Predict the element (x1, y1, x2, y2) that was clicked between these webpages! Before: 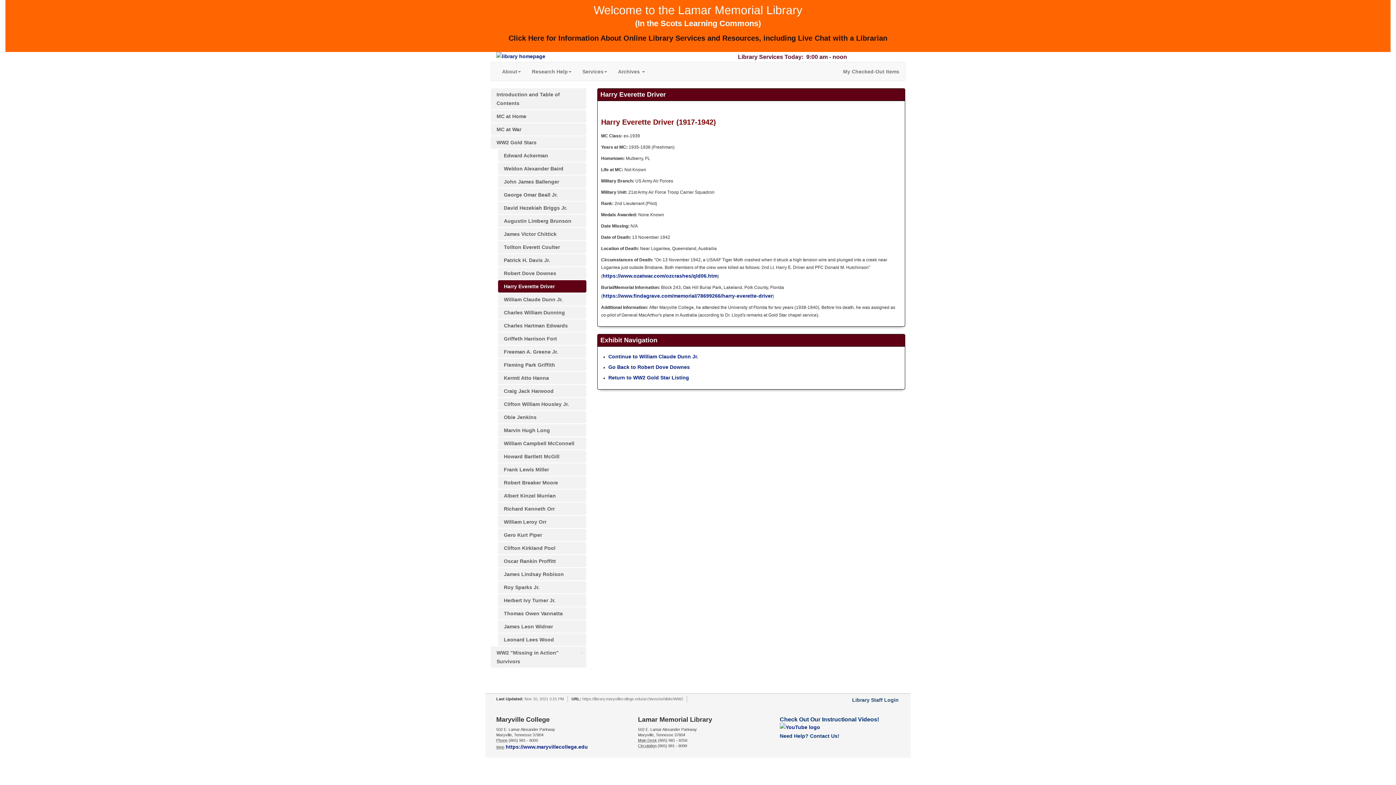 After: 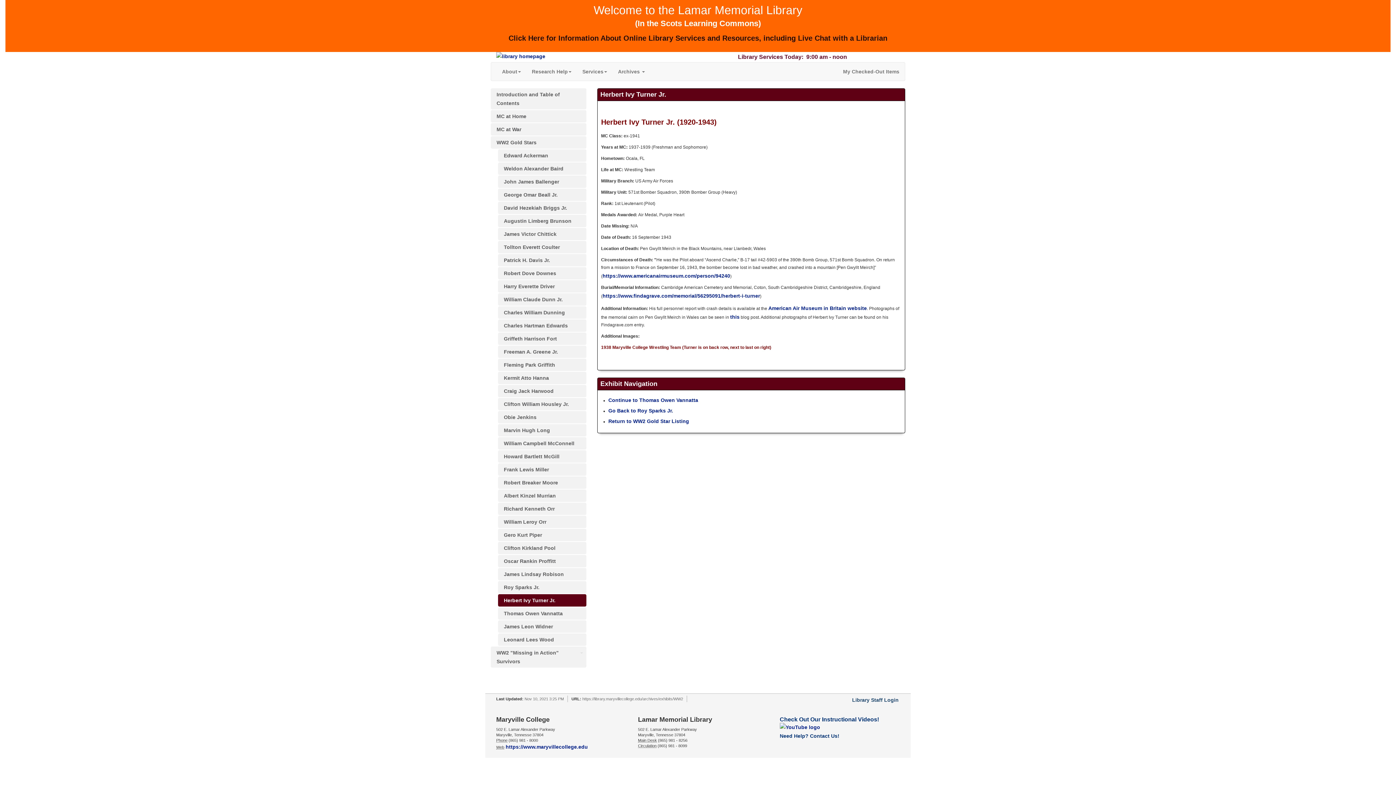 Action: bbox: (498, 594, 586, 606) label: Herbert Ivy Turner Jr.